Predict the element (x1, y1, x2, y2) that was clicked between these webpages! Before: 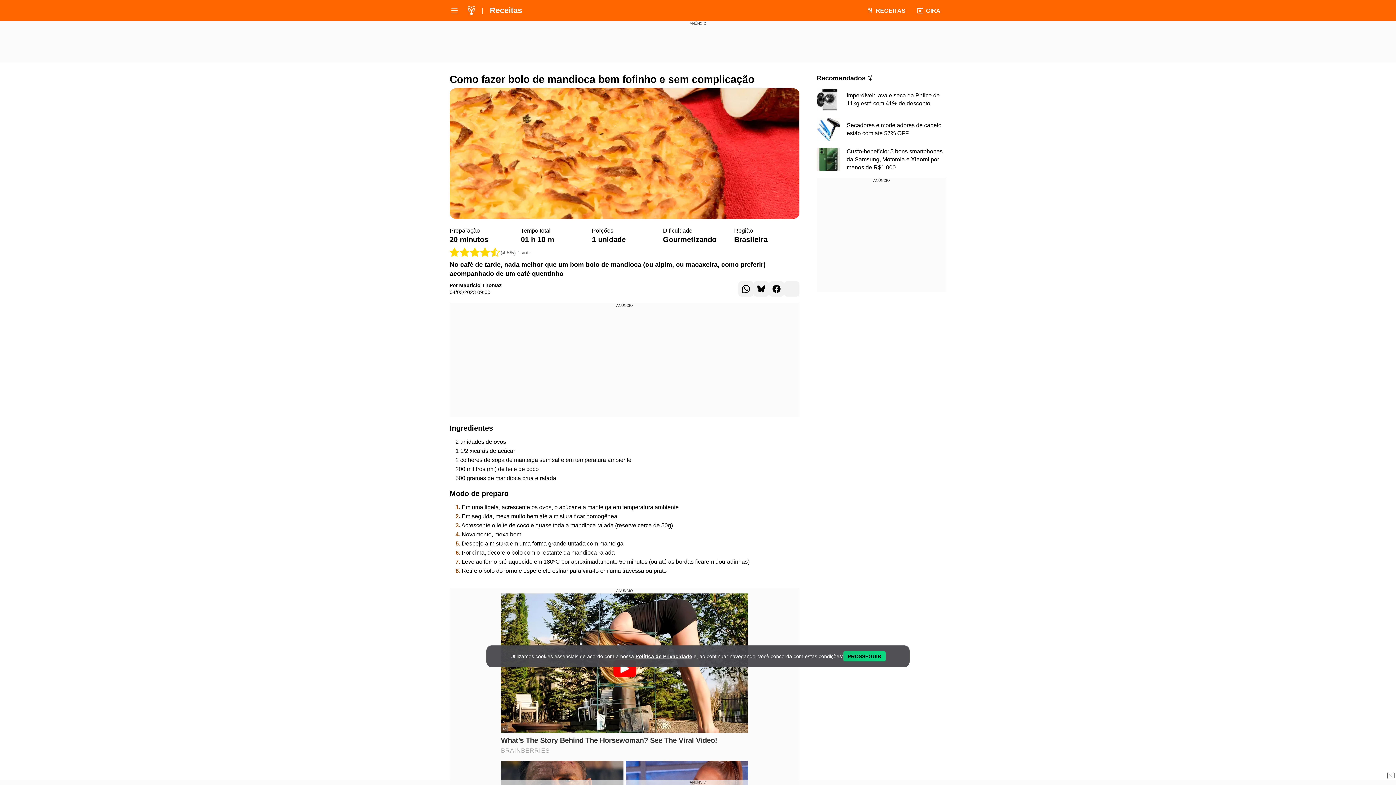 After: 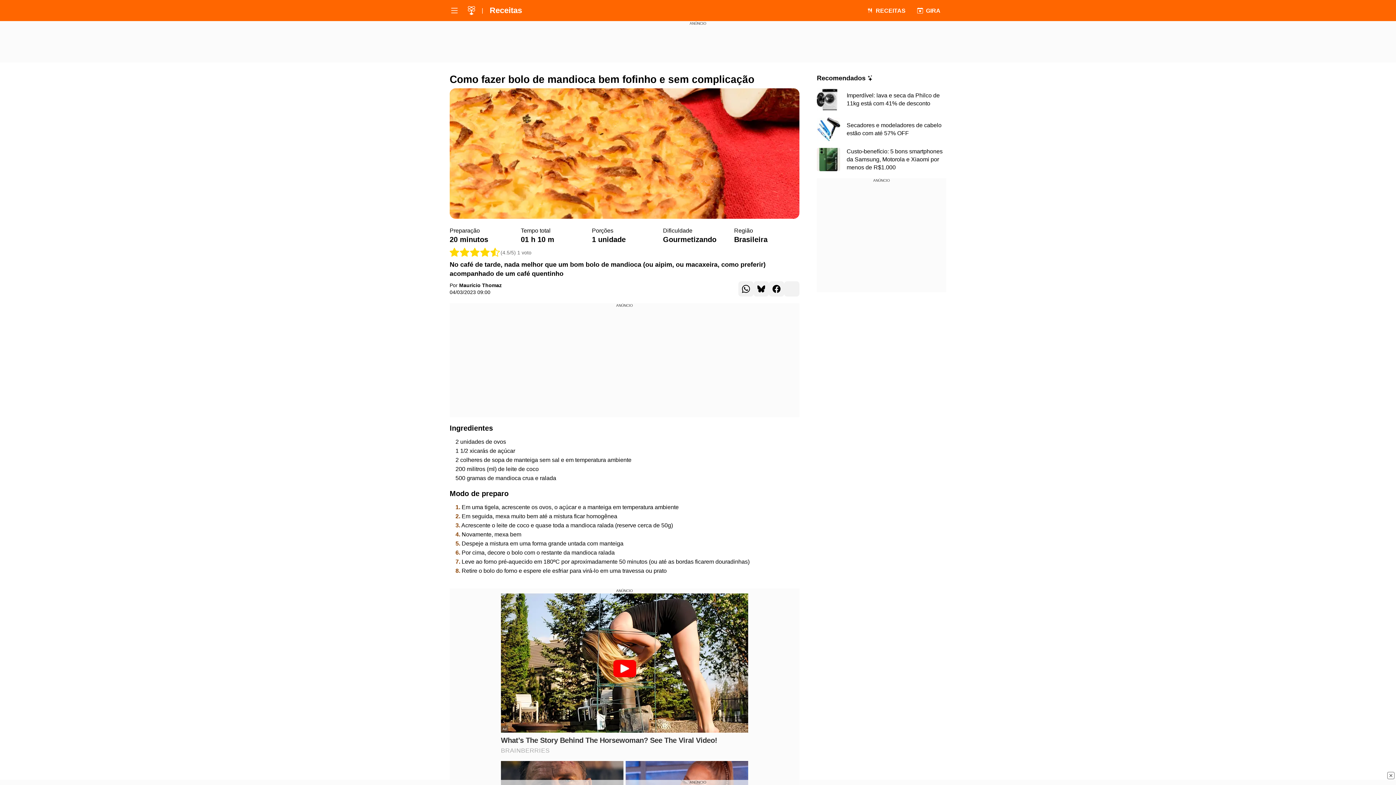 Action: label: Aceitar e Prosseguir bbox: (843, 651, 885, 661)